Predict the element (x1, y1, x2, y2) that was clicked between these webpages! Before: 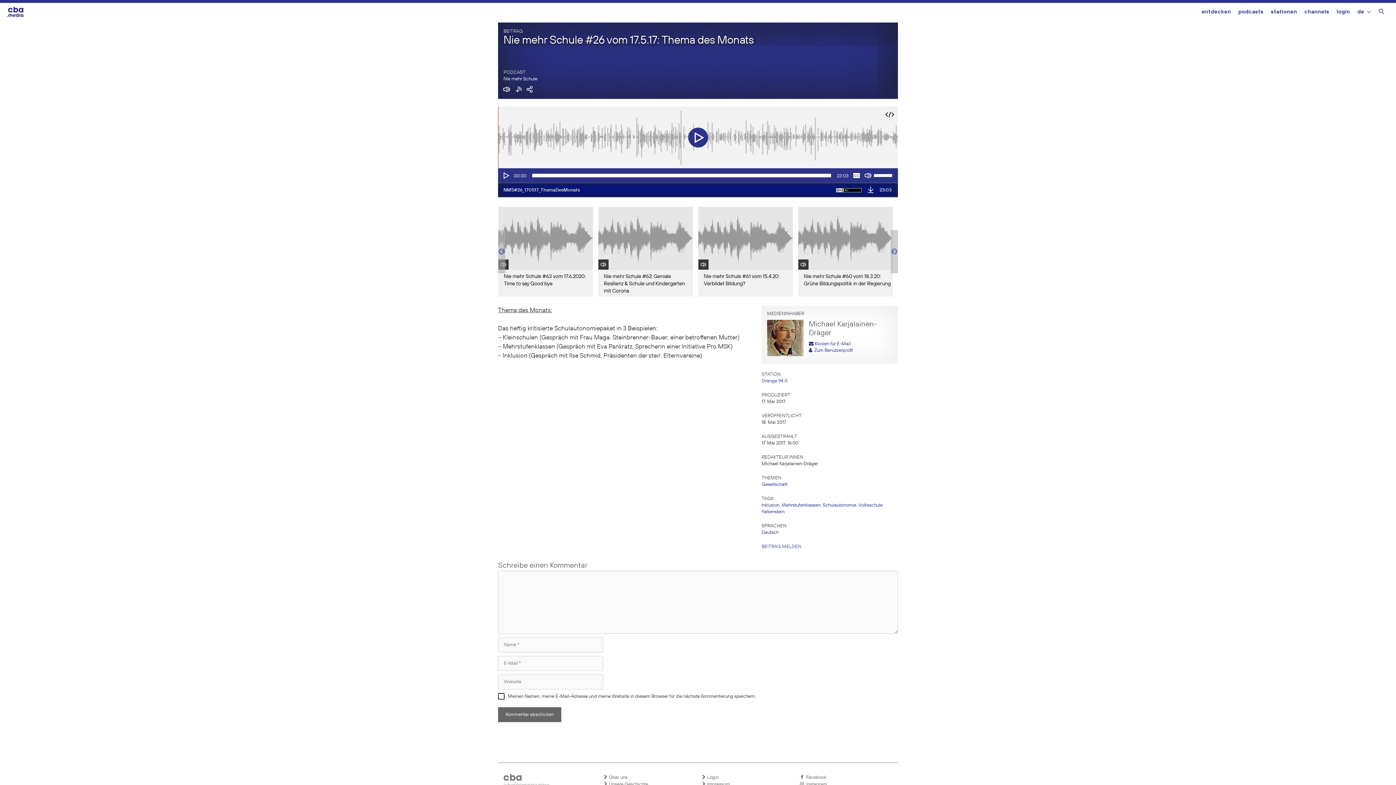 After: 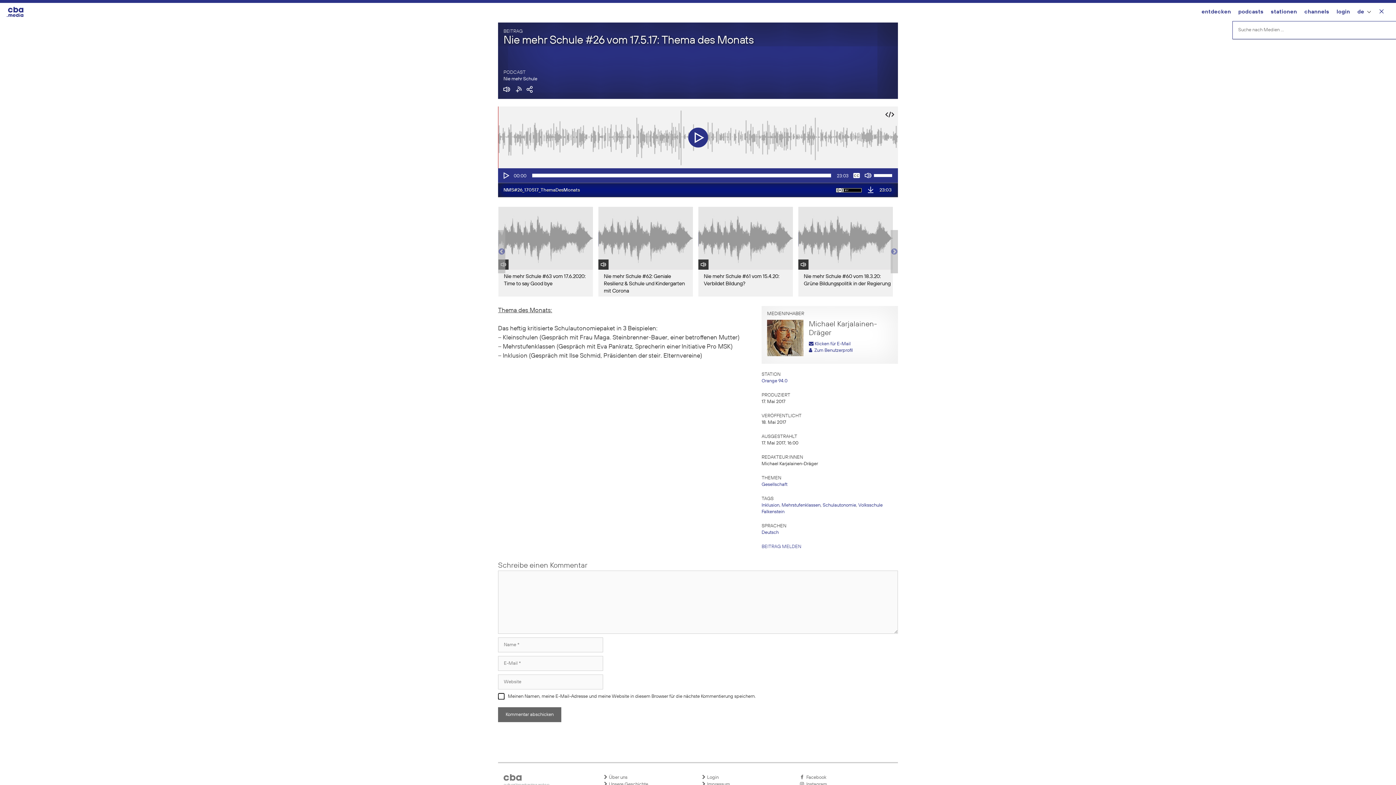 Action: label: Suchleiste öffnen bbox: (1378, 2, 1385, 22)